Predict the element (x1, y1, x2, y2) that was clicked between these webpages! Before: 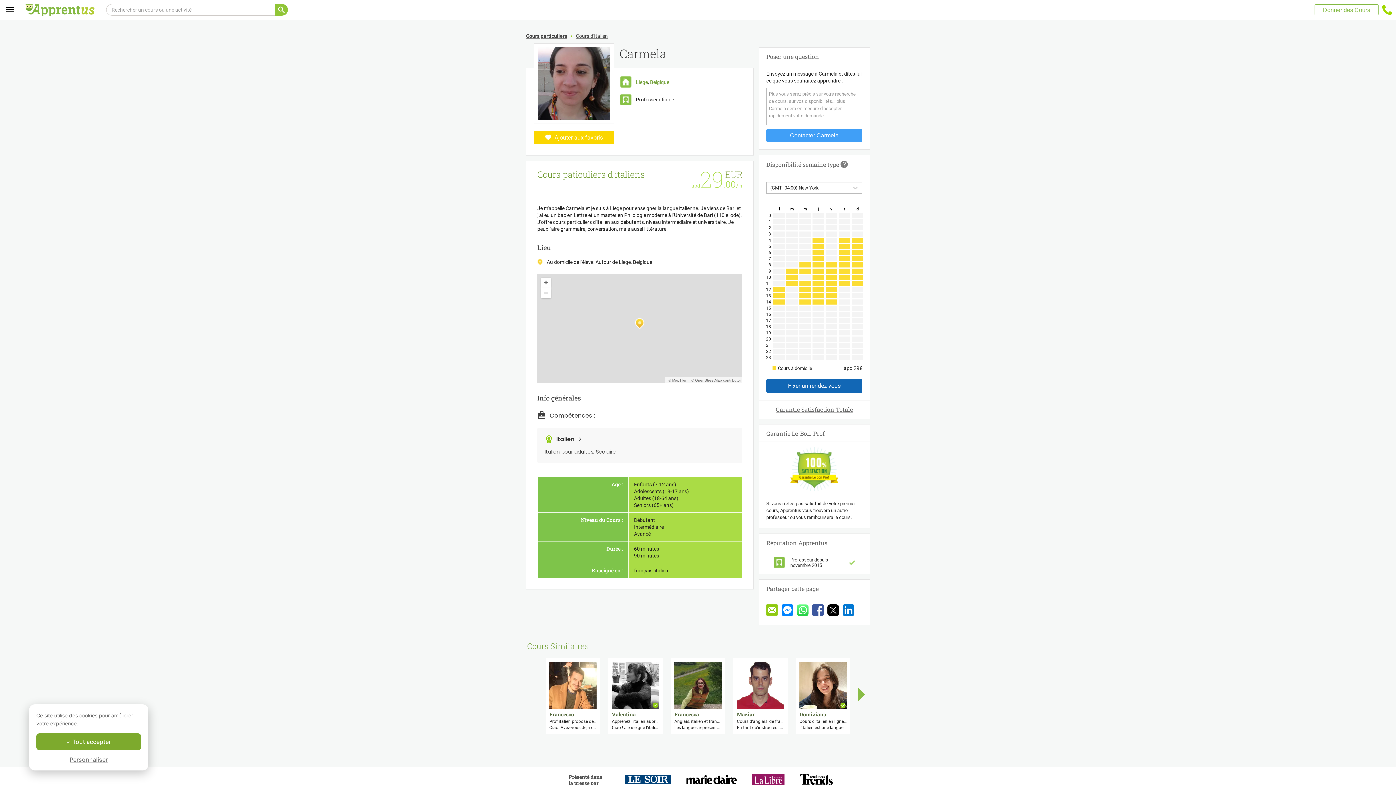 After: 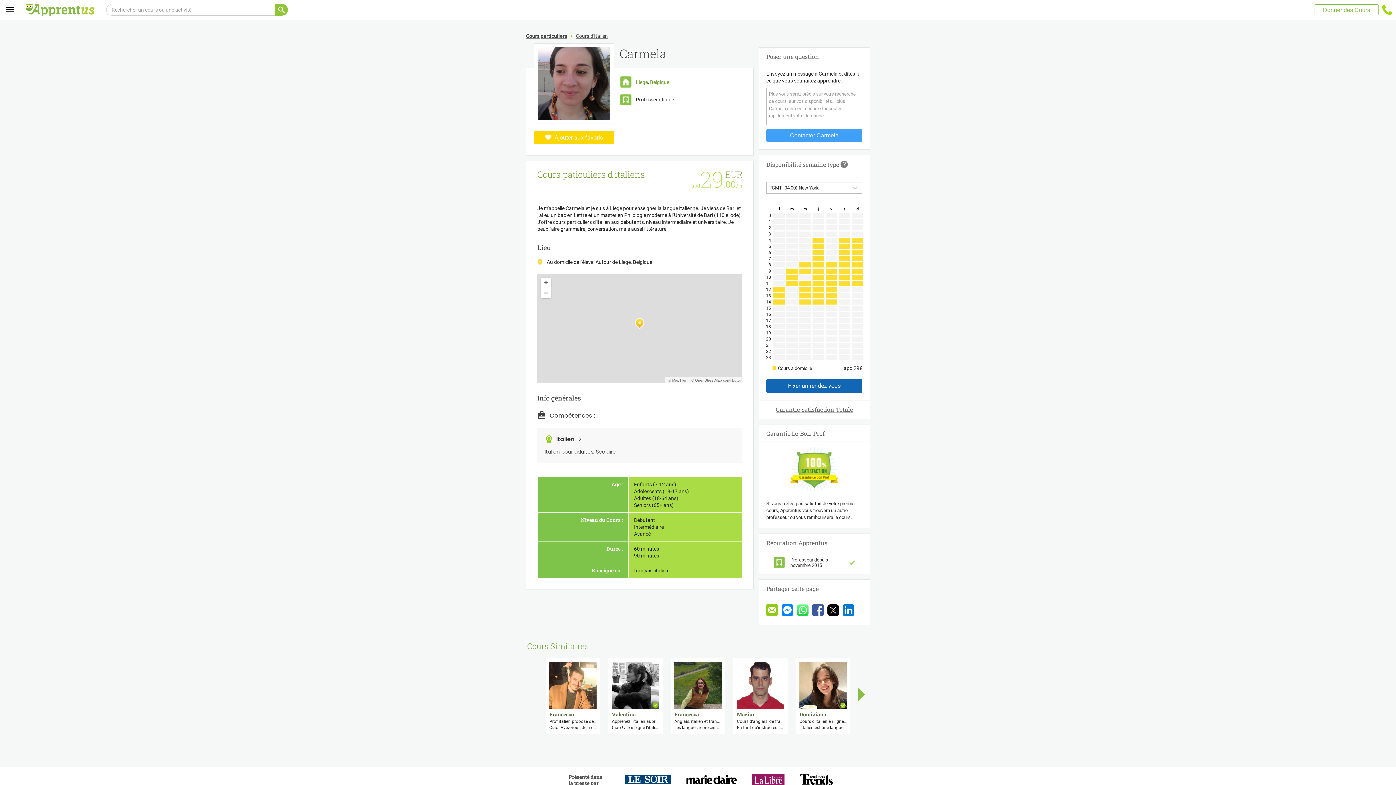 Action: bbox: (36, 733, 141, 750) label:  Tout accepter